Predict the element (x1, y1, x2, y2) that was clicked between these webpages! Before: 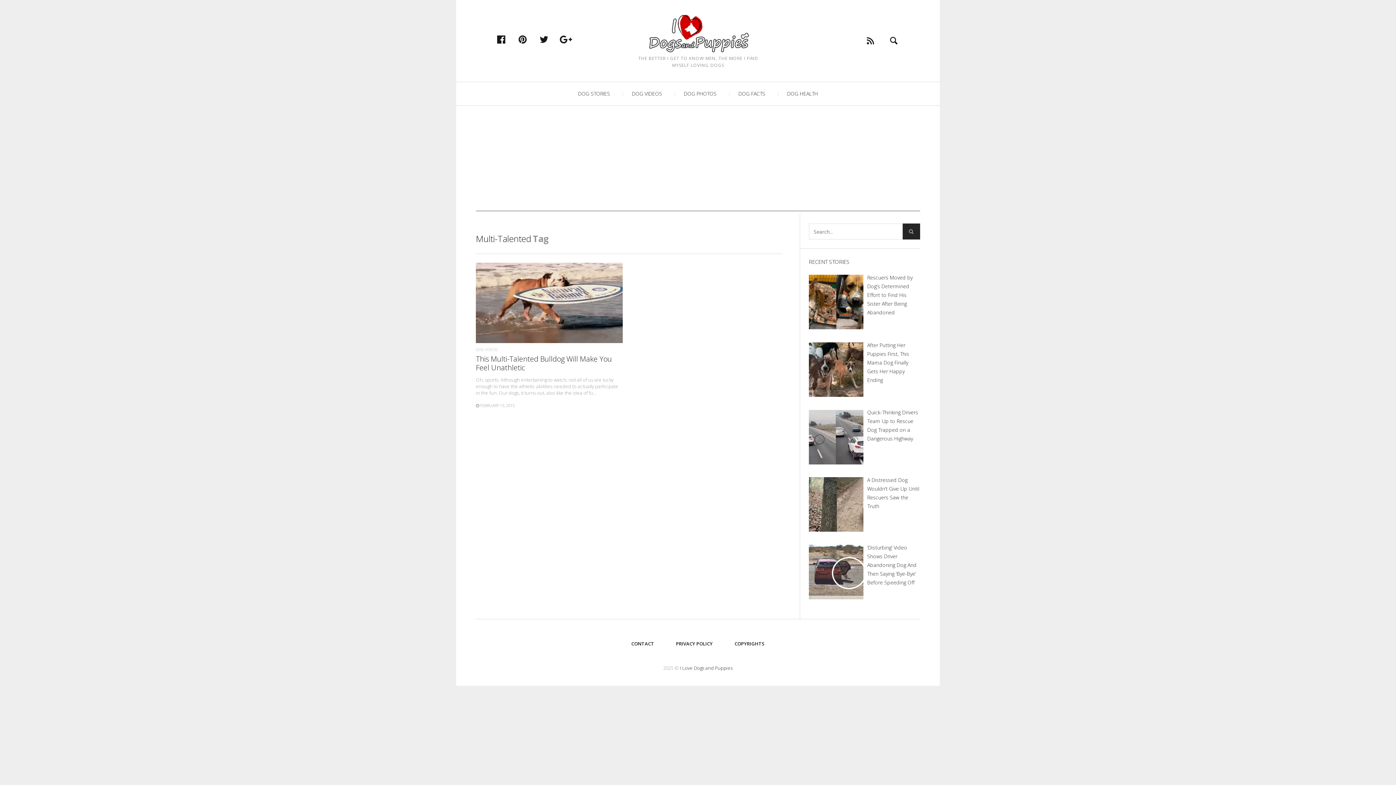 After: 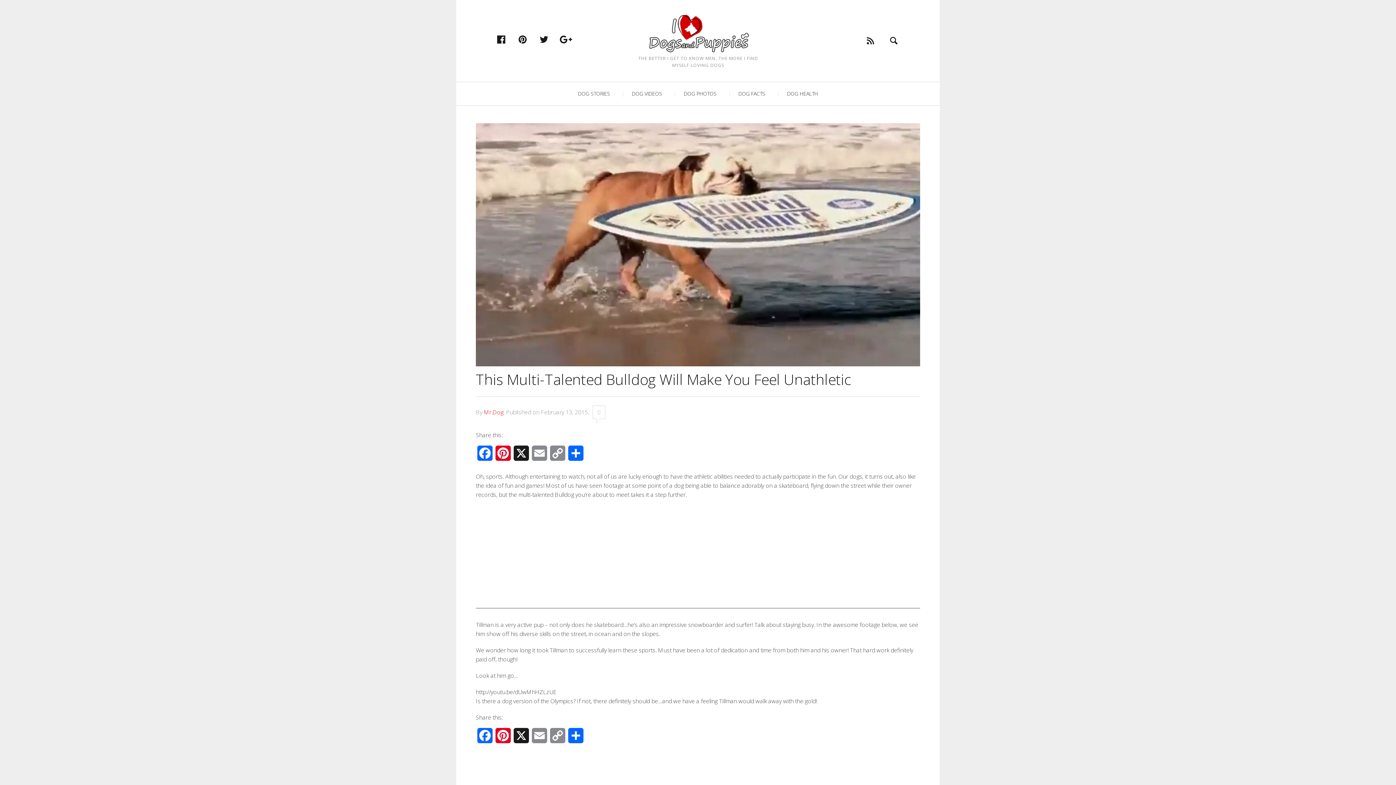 Action: bbox: (476, 376, 622, 396) label: Oh, sports. Although entertaining to watch, not all of us are lucky enough to have the athletic abilities needed to actually participate in the fun. Our dogs, it turns out, also like the idea of fu…